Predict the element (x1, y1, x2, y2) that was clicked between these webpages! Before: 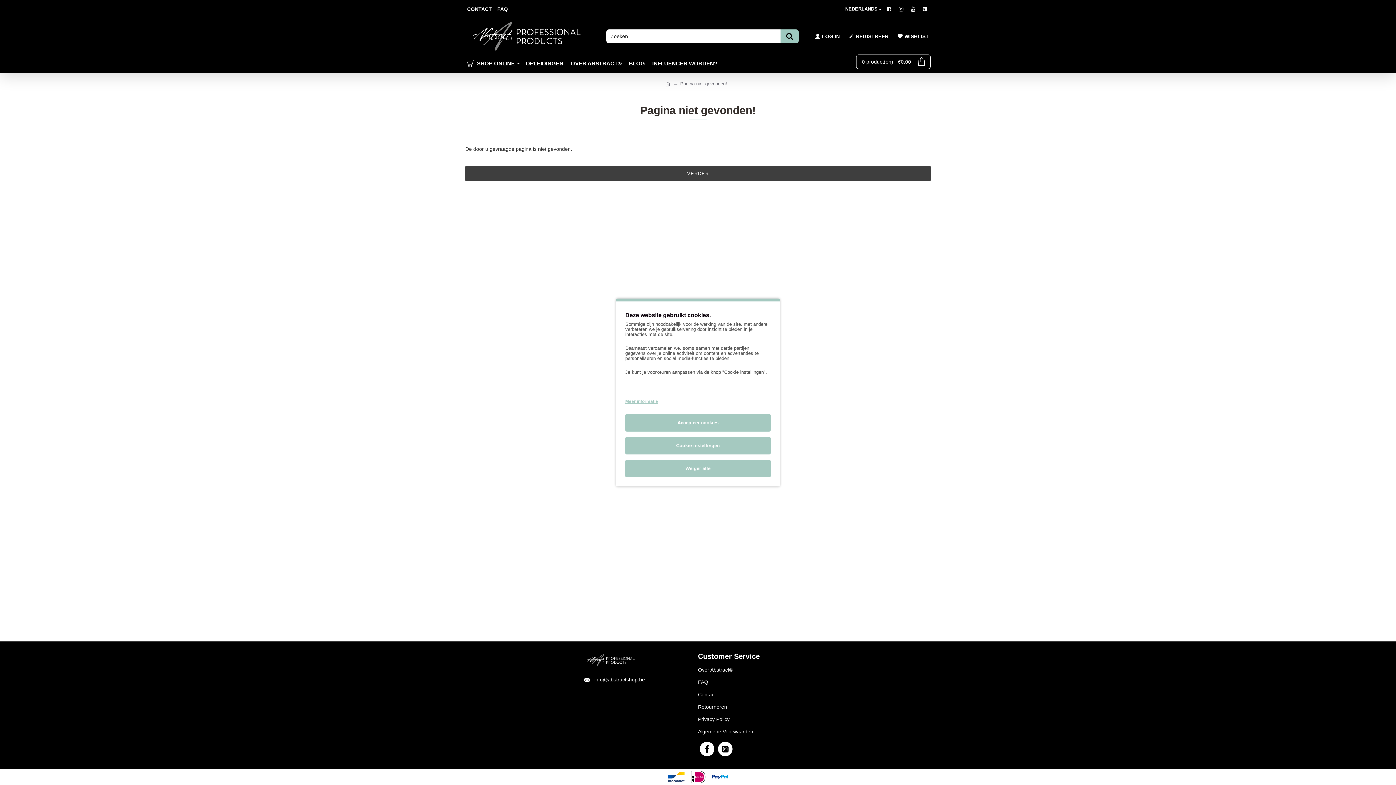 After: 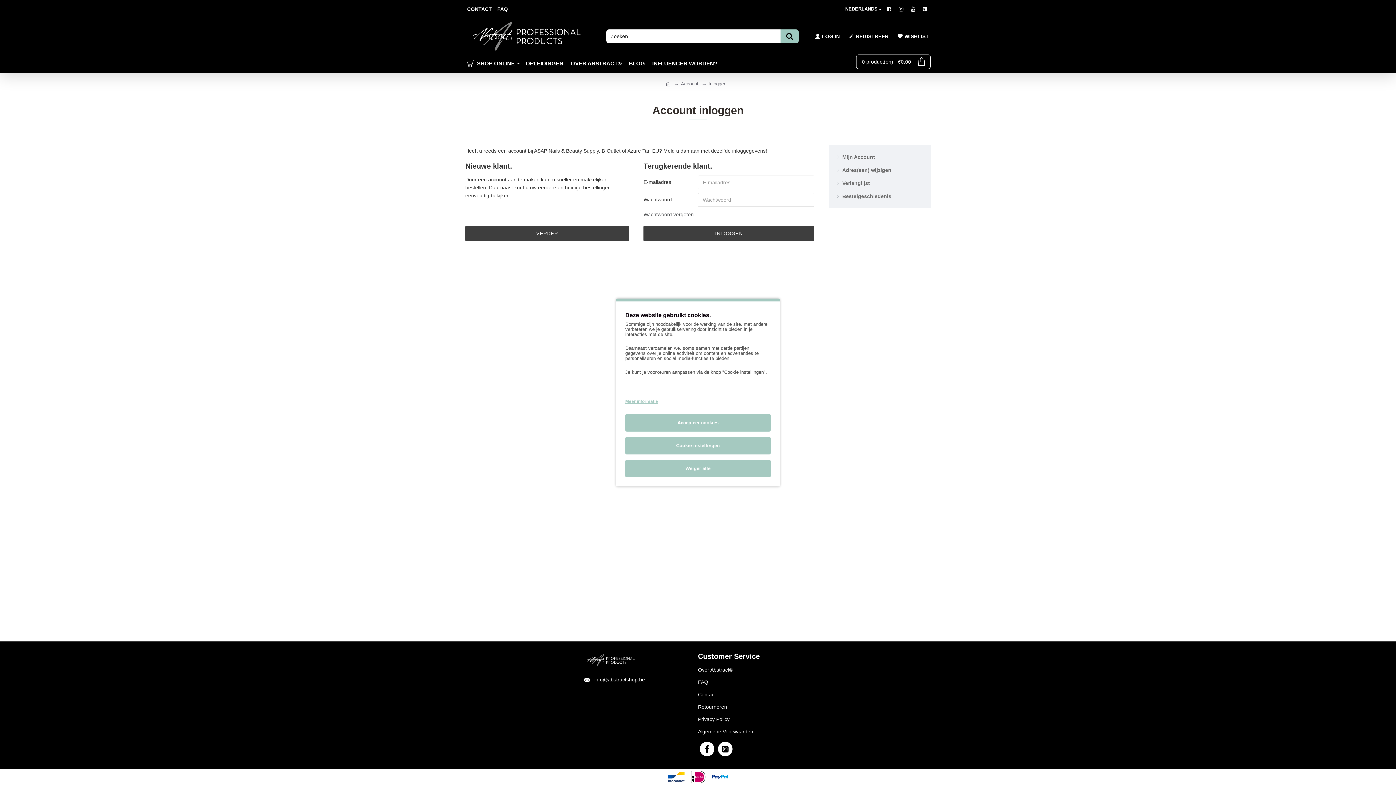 Action: label: WISHLIST bbox: (892, 30, 930, 42)